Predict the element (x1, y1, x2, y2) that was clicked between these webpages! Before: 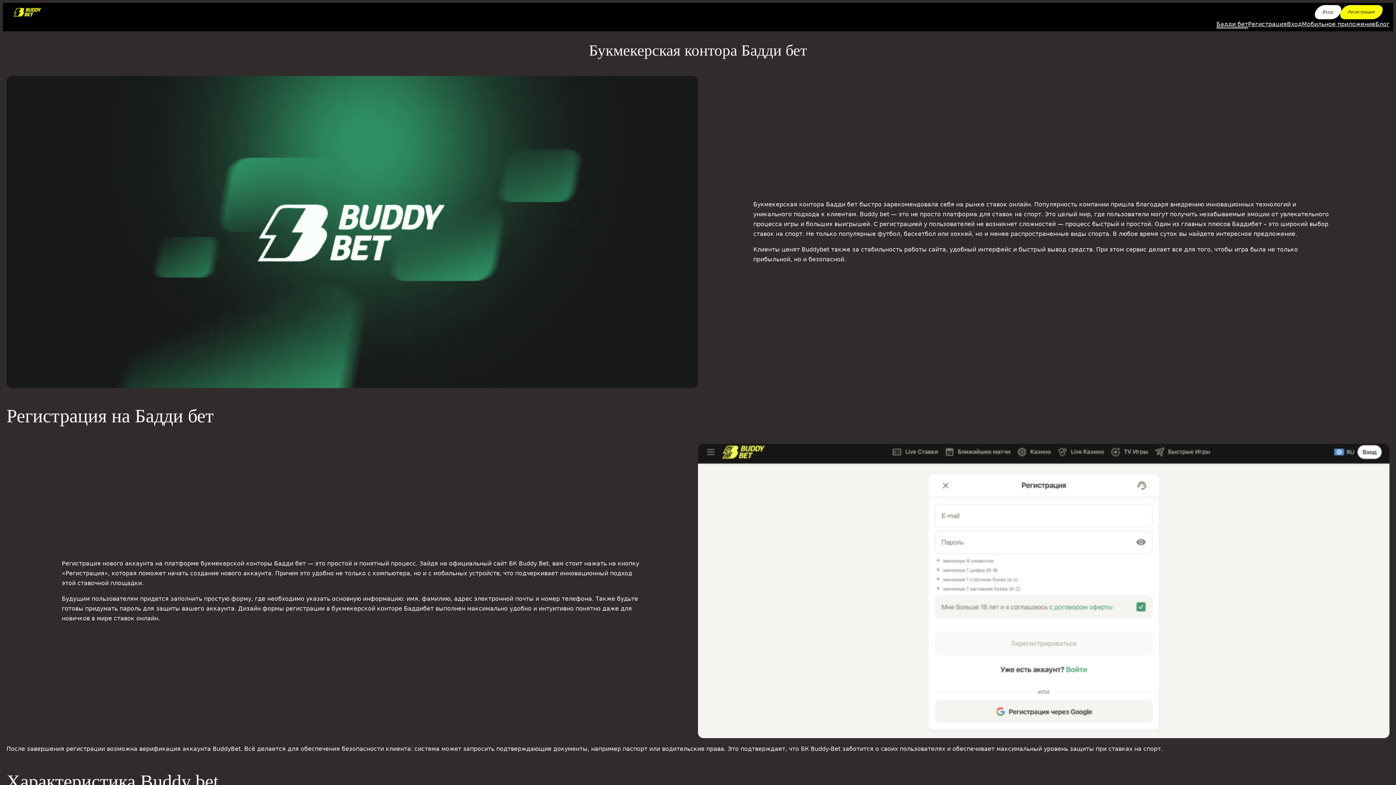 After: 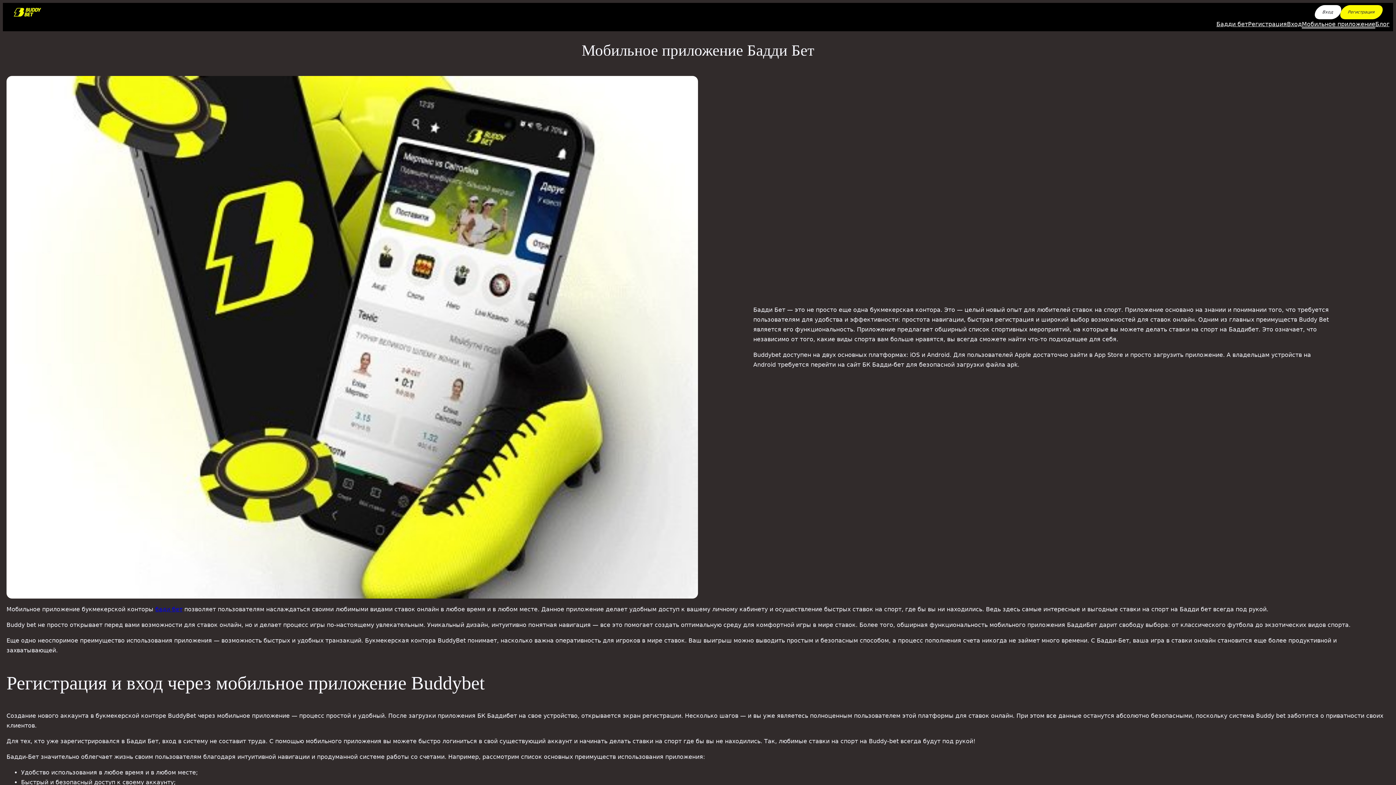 Action: label: Мобильное приложение bbox: (1302, 19, 1375, 29)